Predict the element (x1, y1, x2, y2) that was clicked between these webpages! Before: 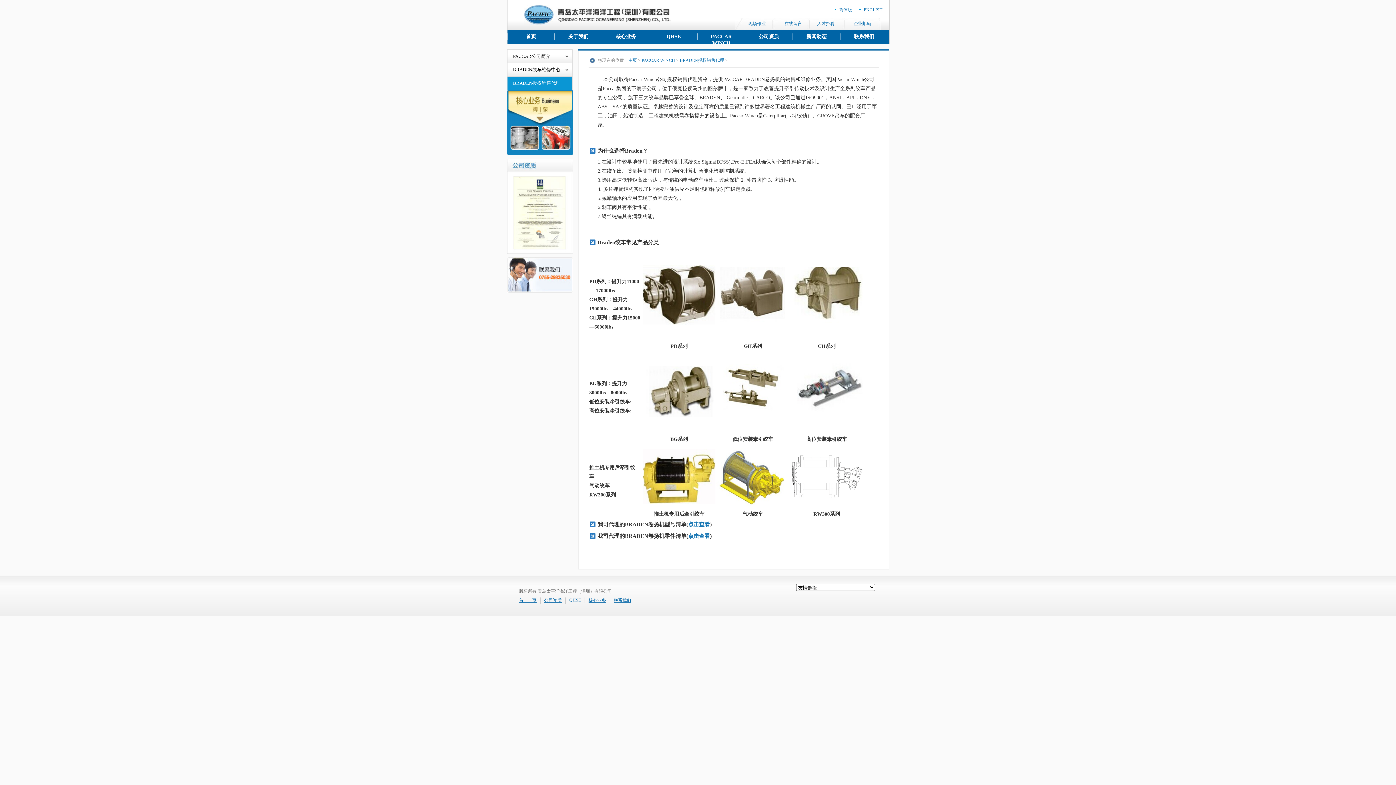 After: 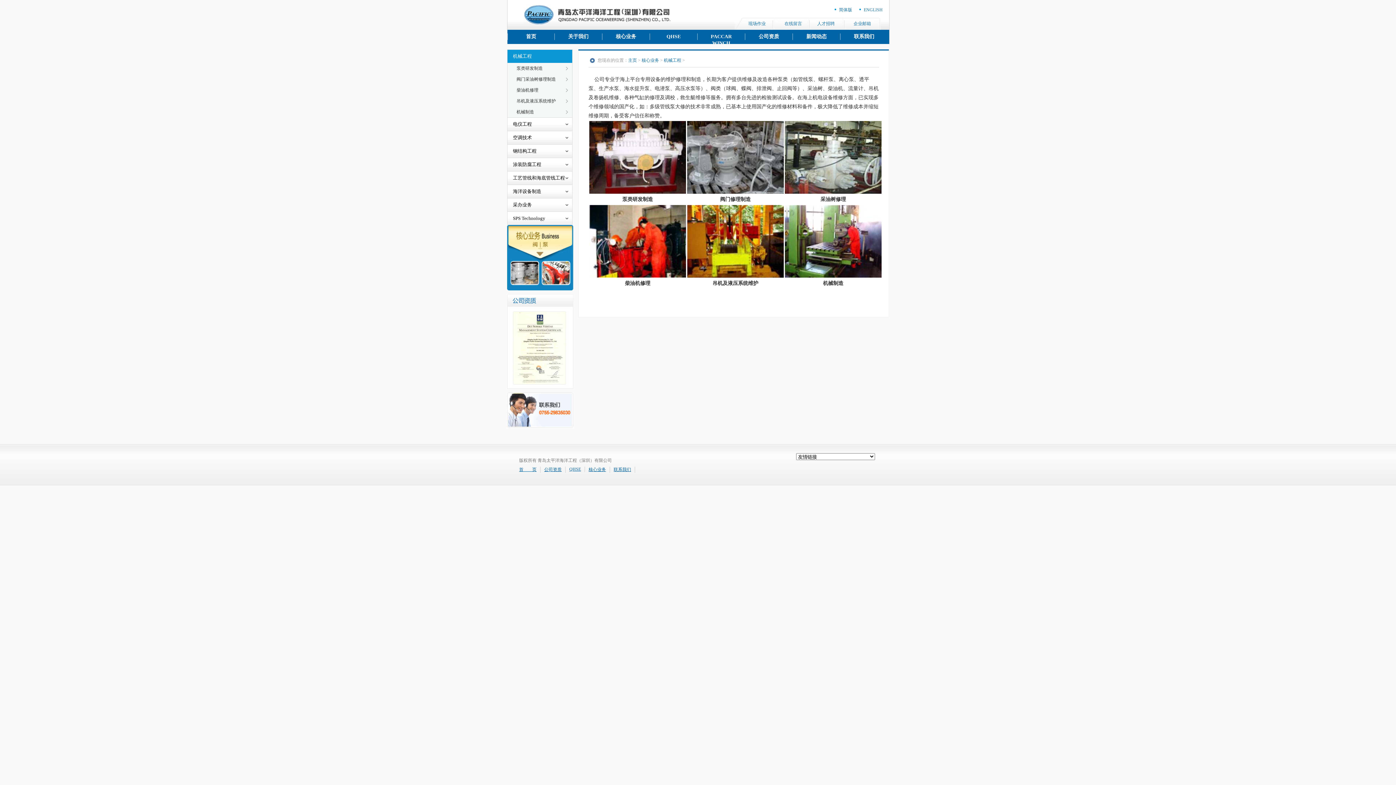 Action: bbox: (507, 154, 573, 160)